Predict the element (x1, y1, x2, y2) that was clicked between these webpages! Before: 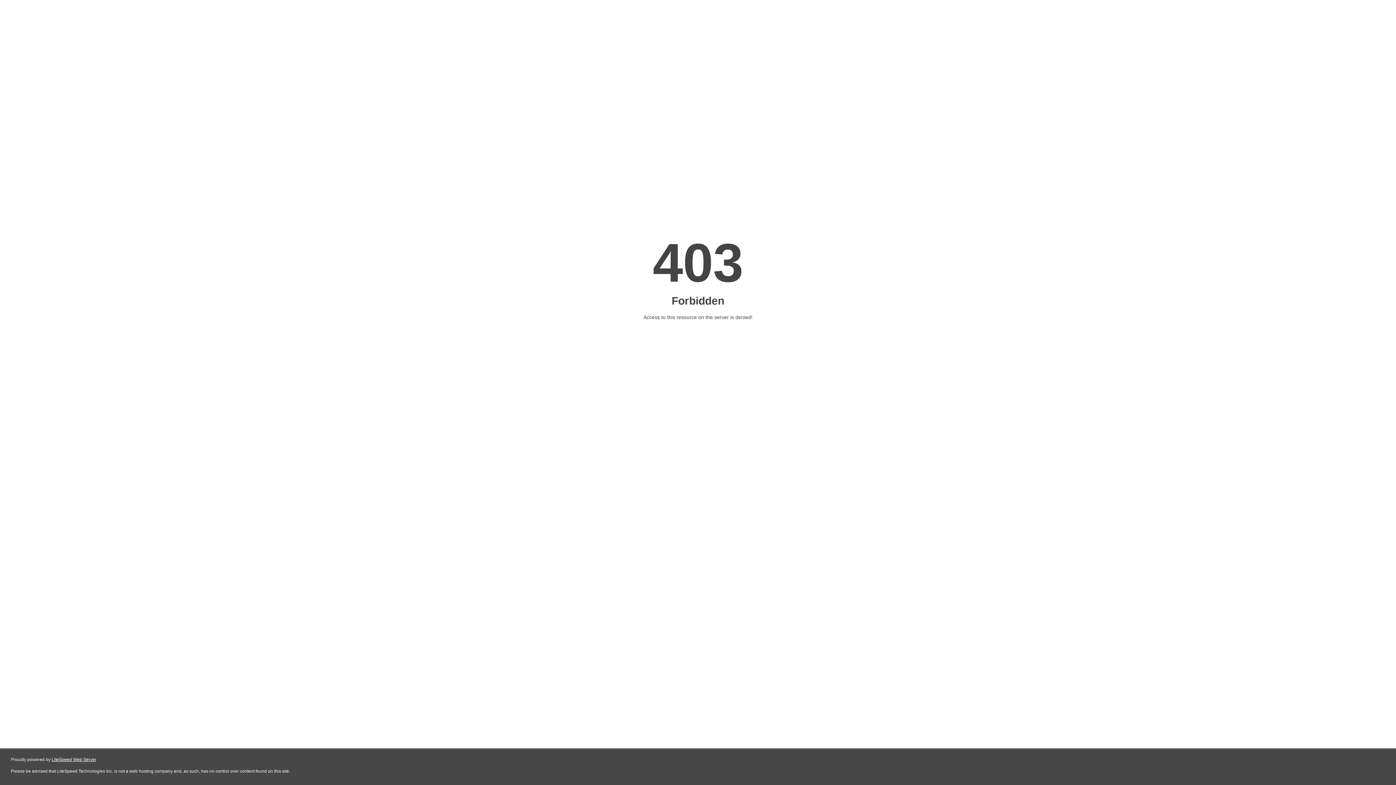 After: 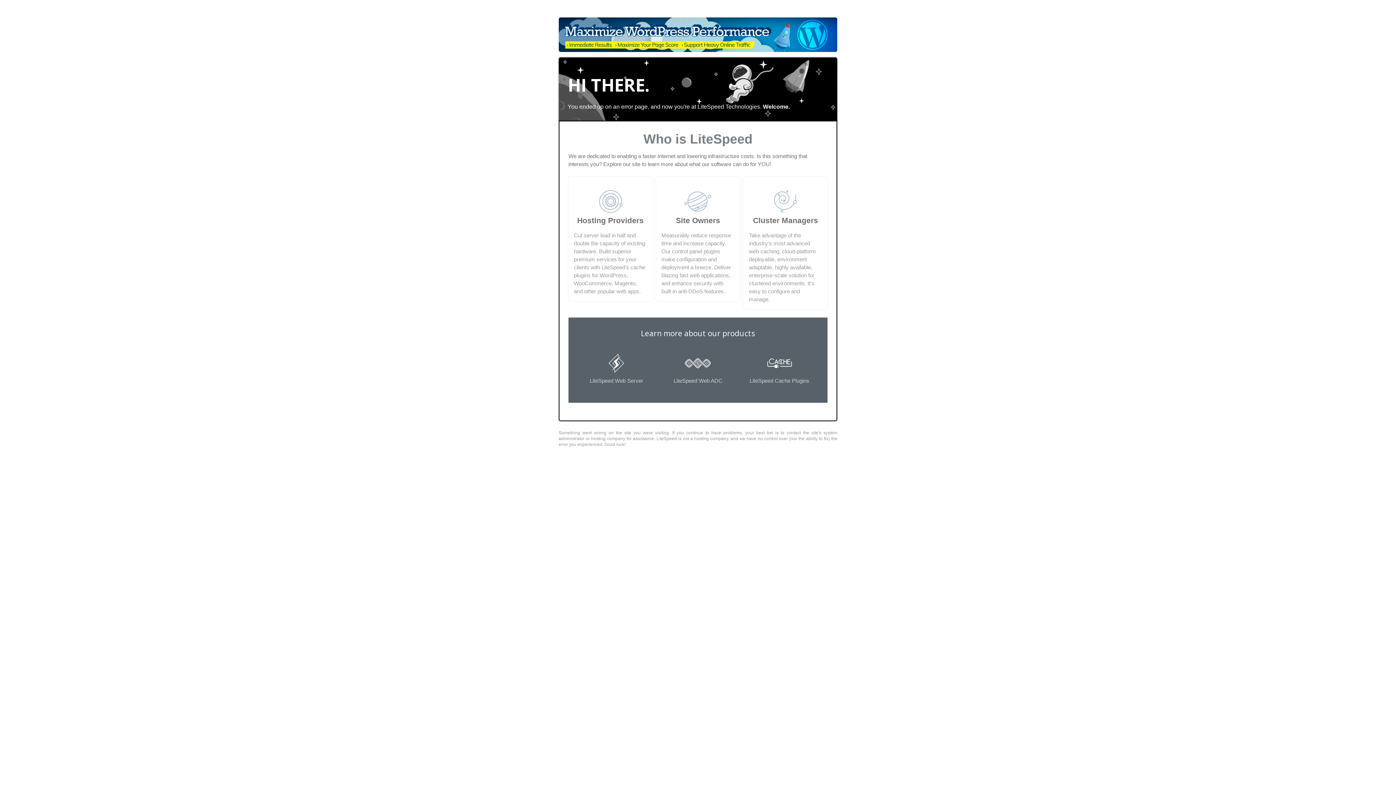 Action: label: LiteSpeed Web Server bbox: (51, 757, 96, 762)